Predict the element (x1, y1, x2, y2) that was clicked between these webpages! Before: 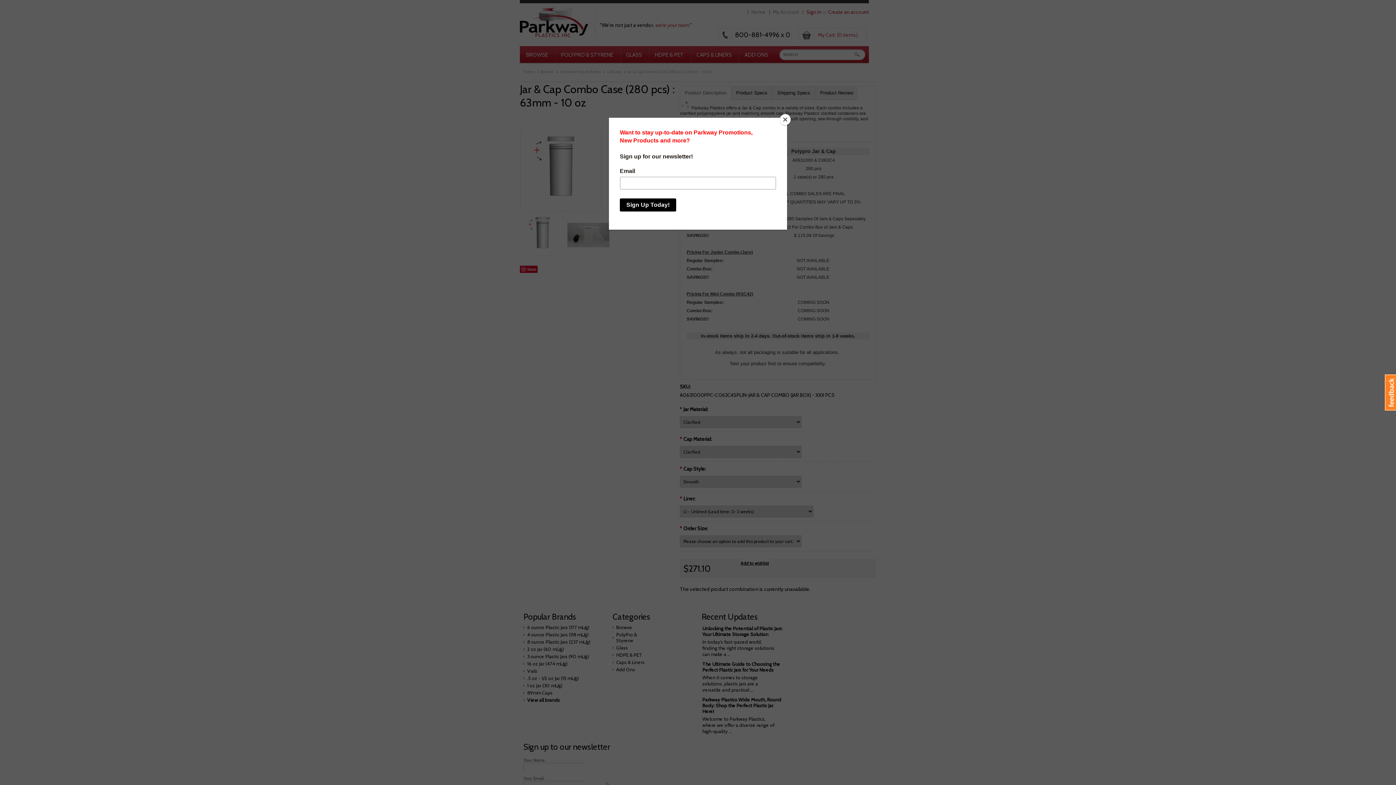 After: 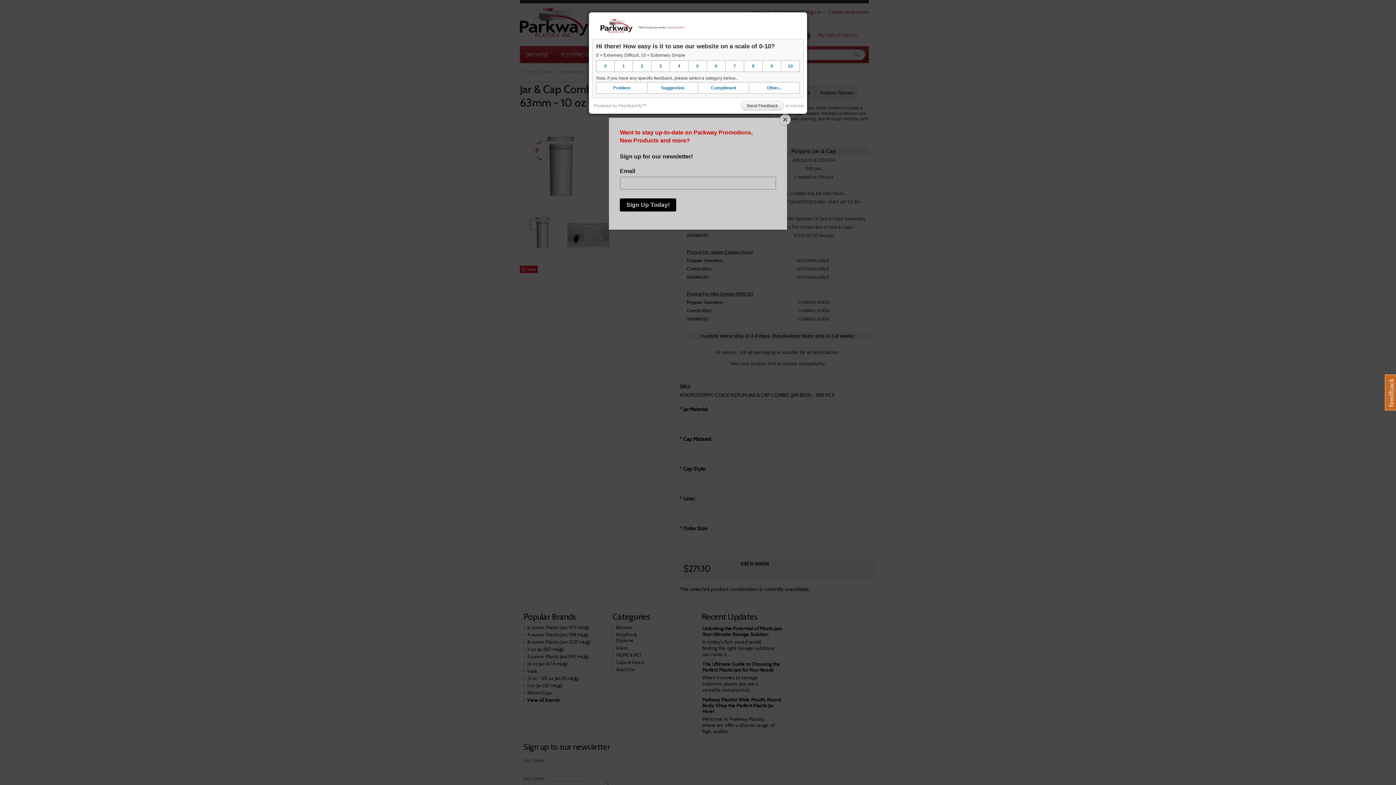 Action: bbox: (1385, 374, 1398, 410) label: Feedback